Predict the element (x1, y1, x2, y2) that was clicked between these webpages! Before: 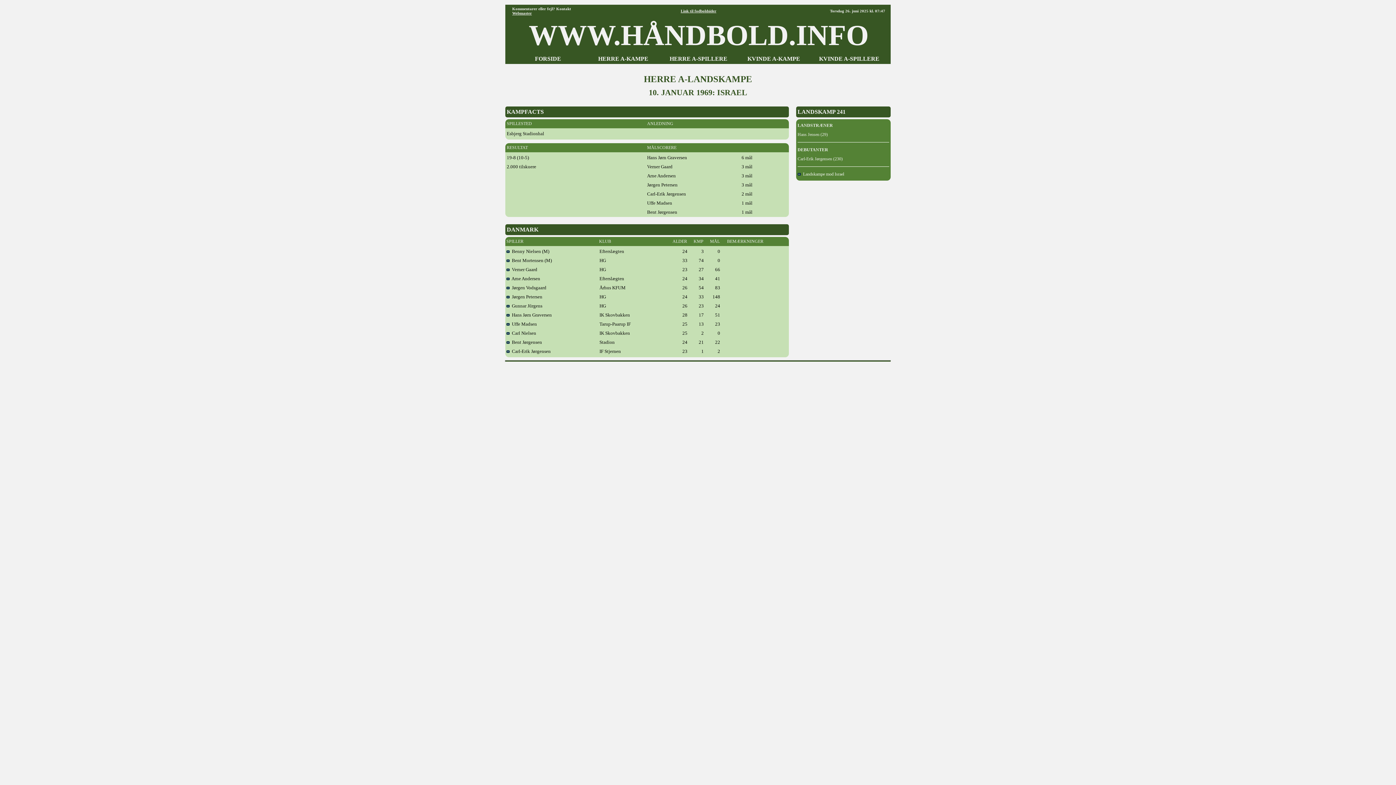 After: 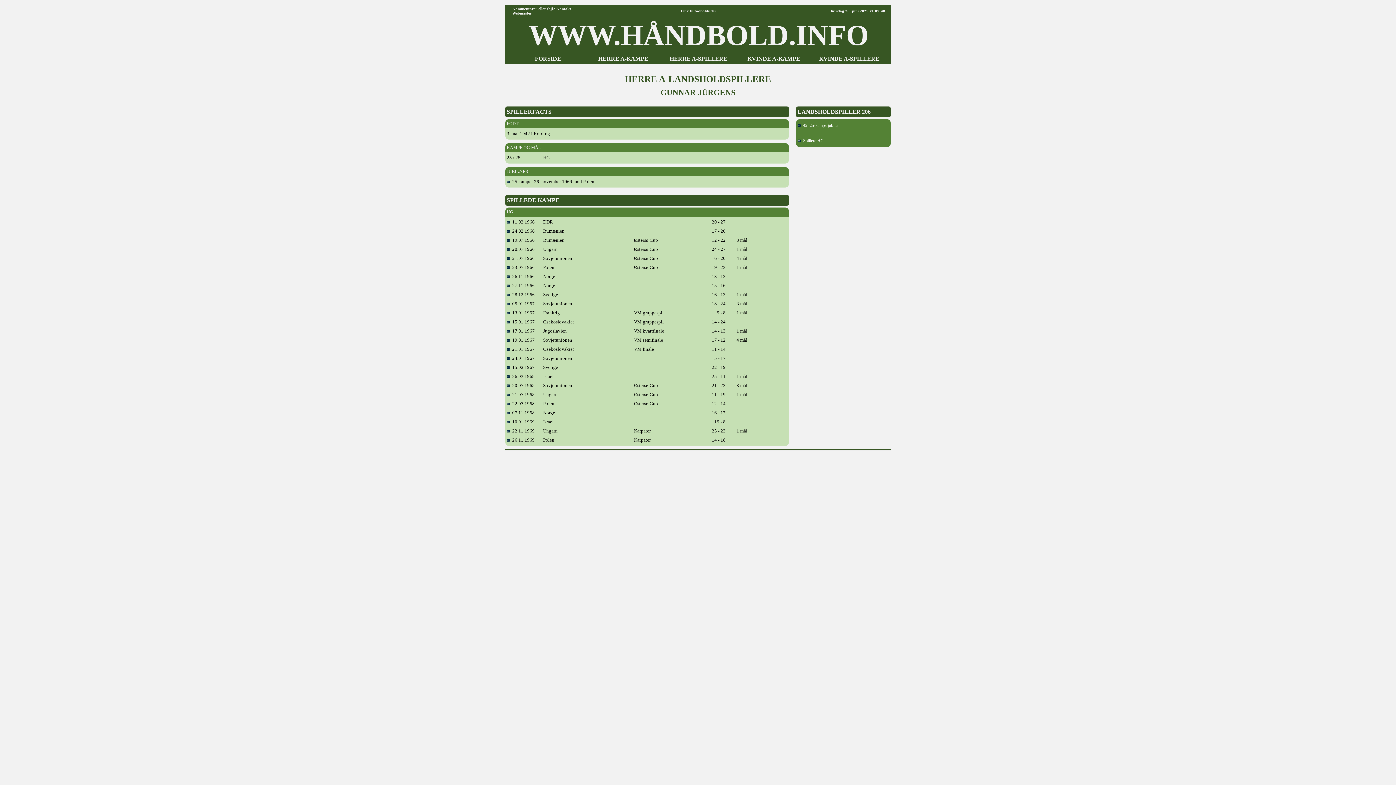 Action: label:   Gunnar Jürgens bbox: (506, 303, 542, 308)